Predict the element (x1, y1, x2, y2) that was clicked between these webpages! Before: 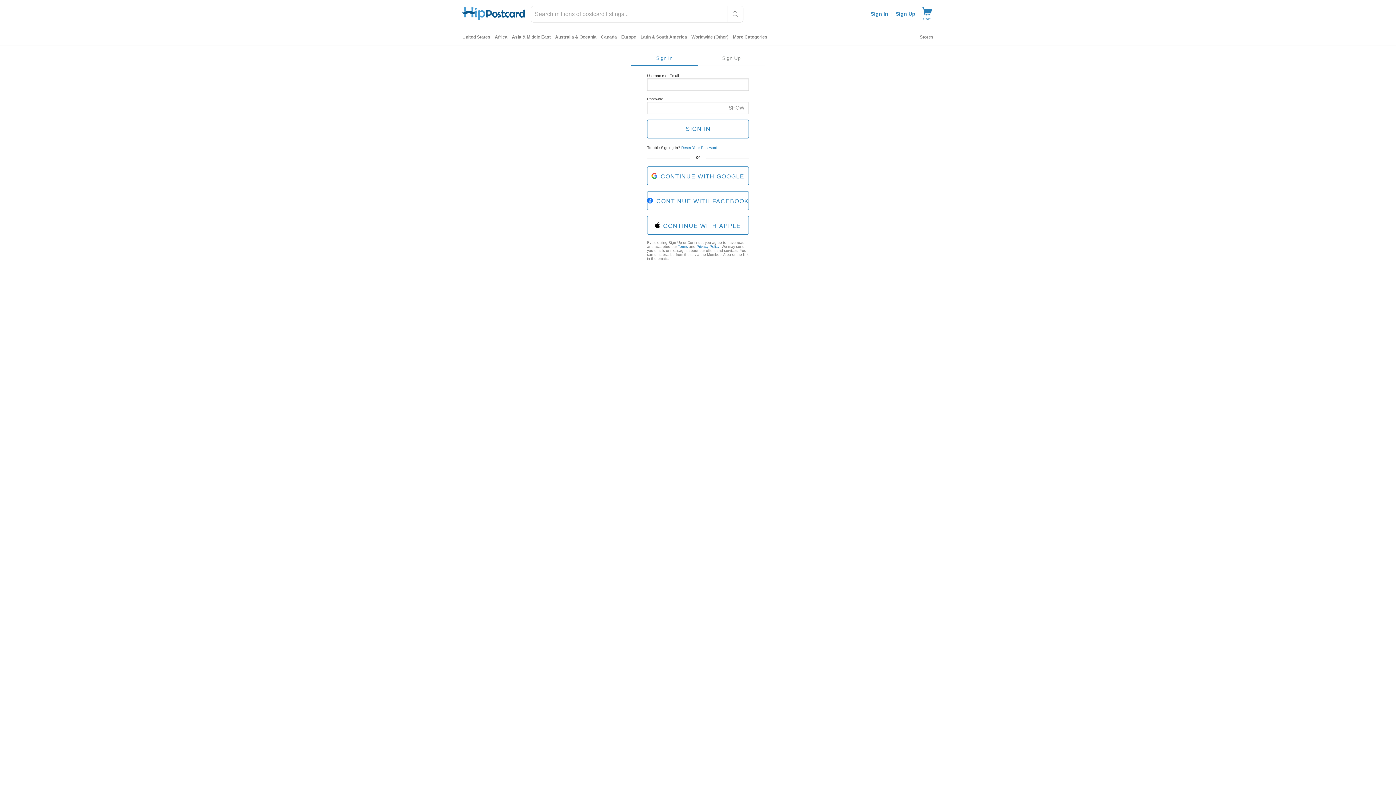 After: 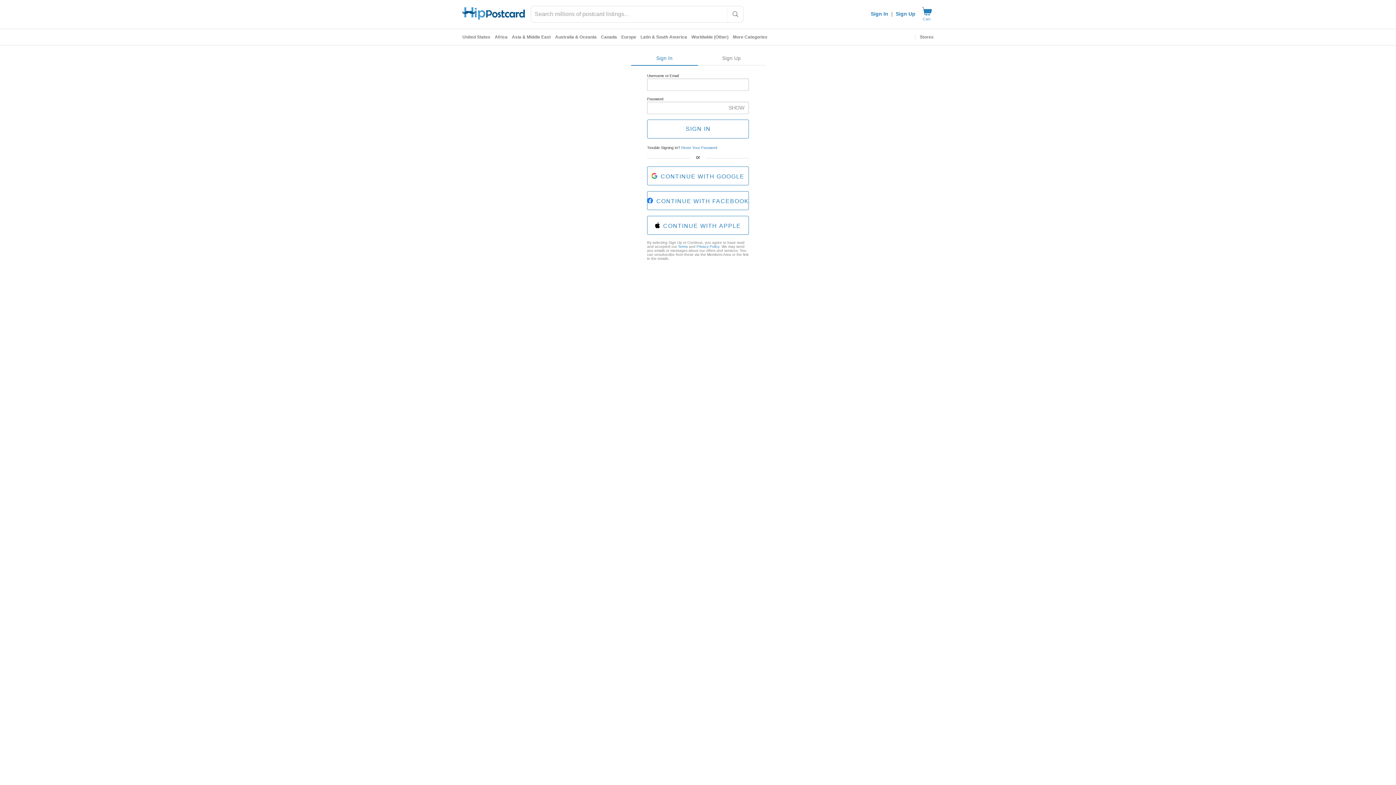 Action: label: Privacy Policy bbox: (696, 244, 719, 248)